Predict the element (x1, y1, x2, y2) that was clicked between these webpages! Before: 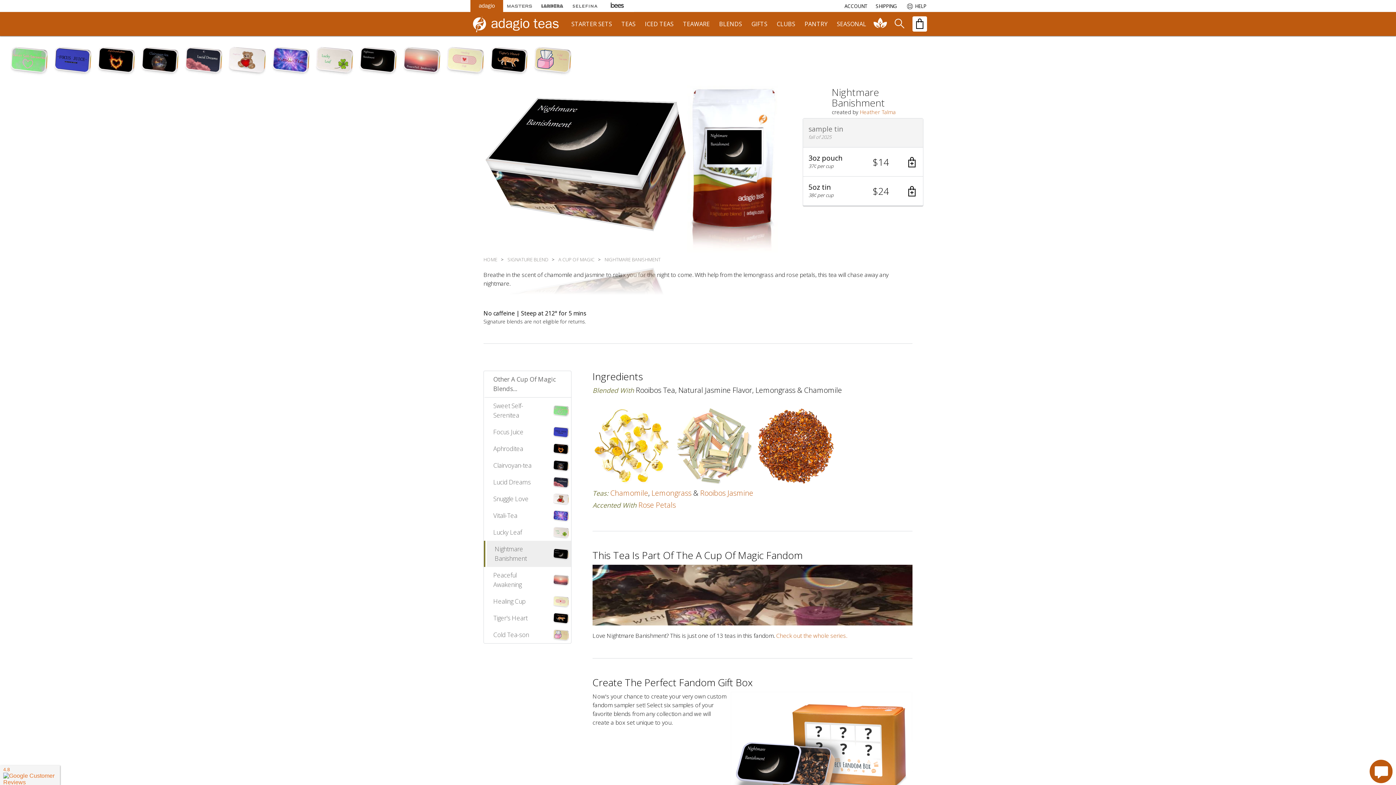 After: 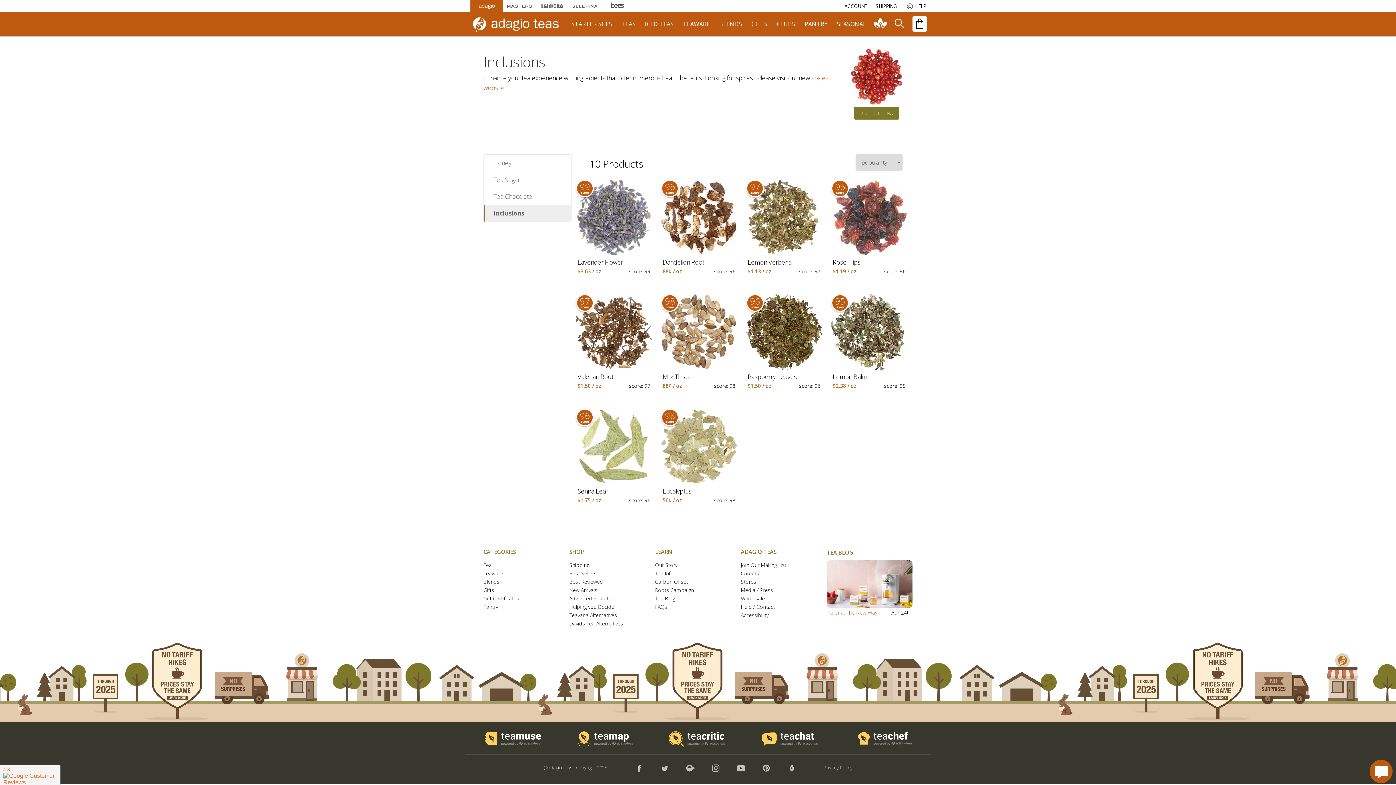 Action: label: PANTRY bbox: (804, 12, 827, 36)